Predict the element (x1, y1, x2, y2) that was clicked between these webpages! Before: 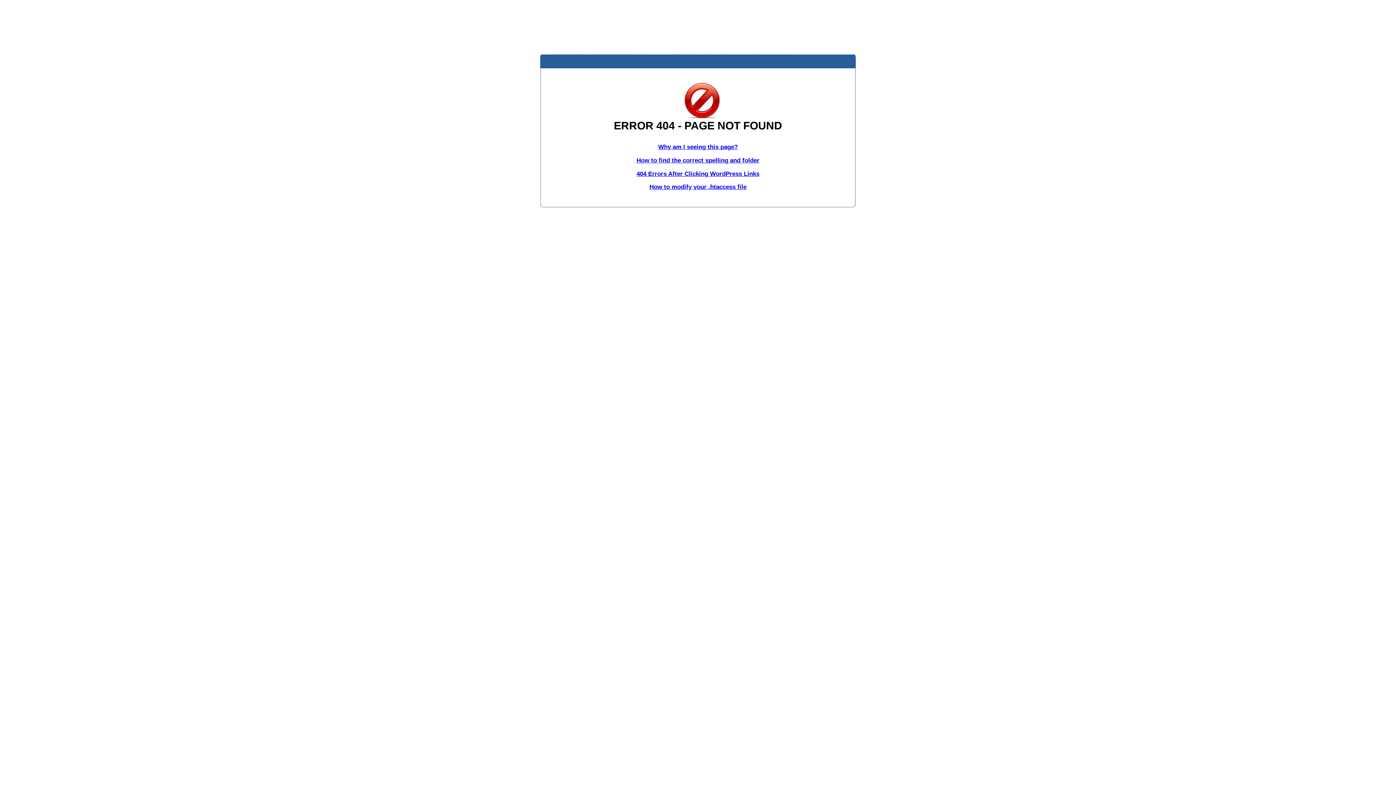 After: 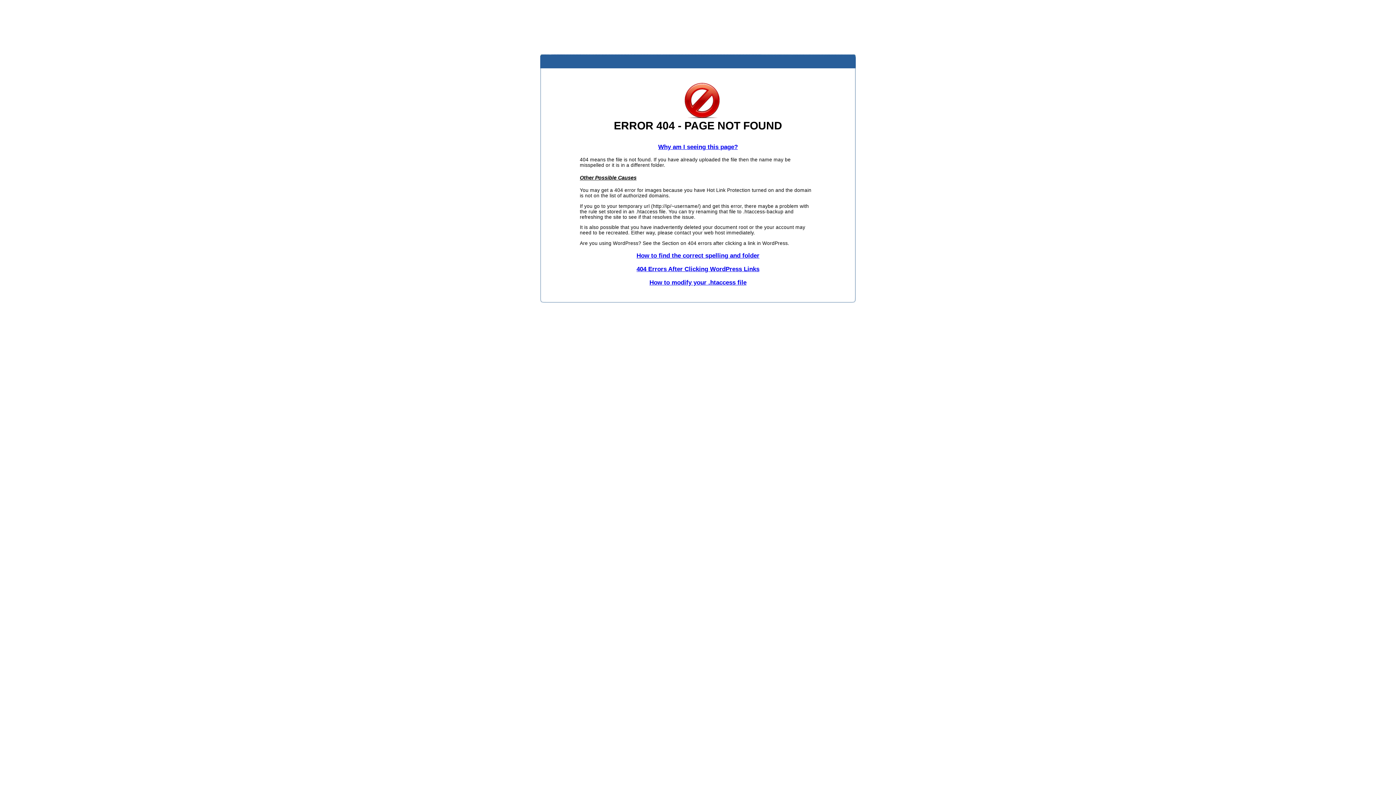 Action: bbox: (658, 143, 738, 150) label: Why am I seeing this page?